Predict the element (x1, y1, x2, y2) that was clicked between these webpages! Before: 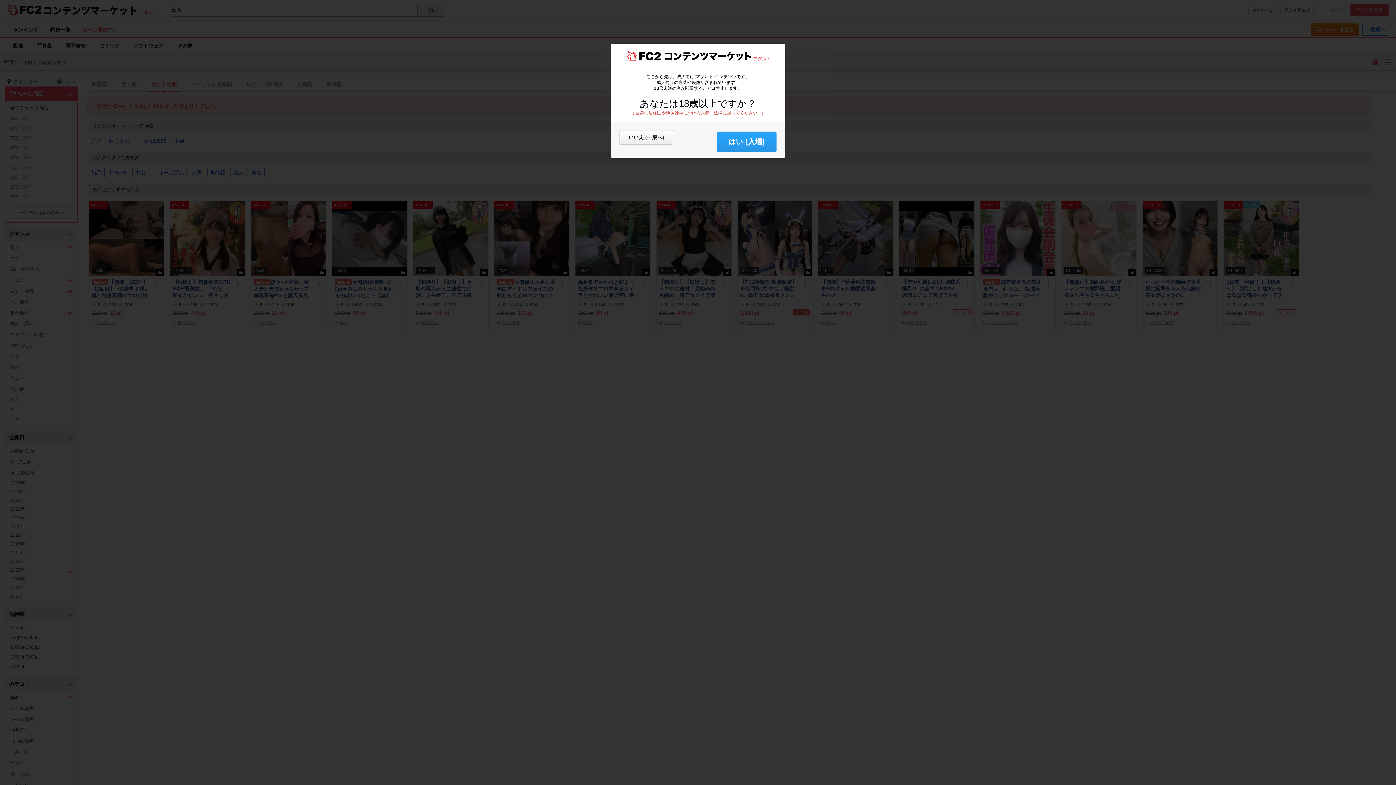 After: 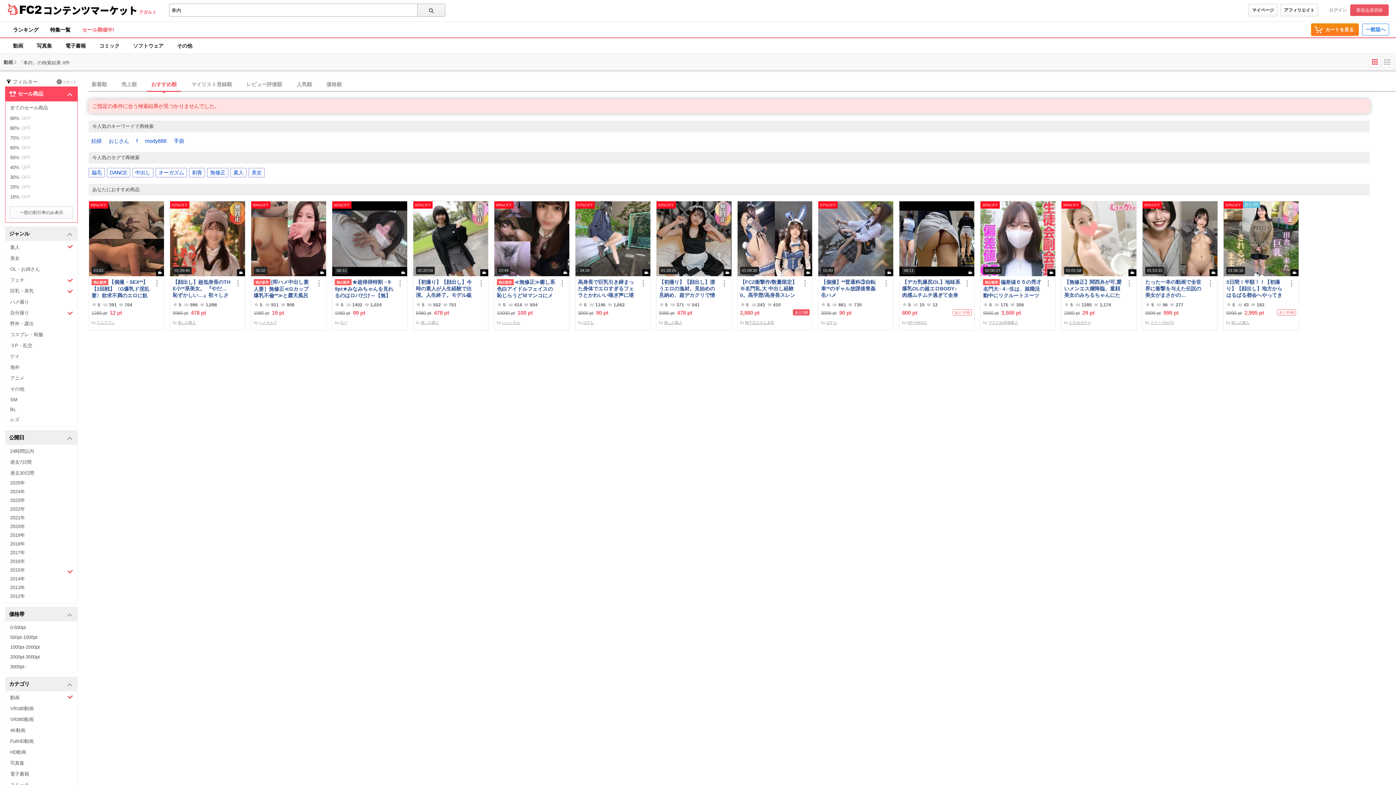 Action: bbox: (717, 131, 776, 152) label: はい (入場)